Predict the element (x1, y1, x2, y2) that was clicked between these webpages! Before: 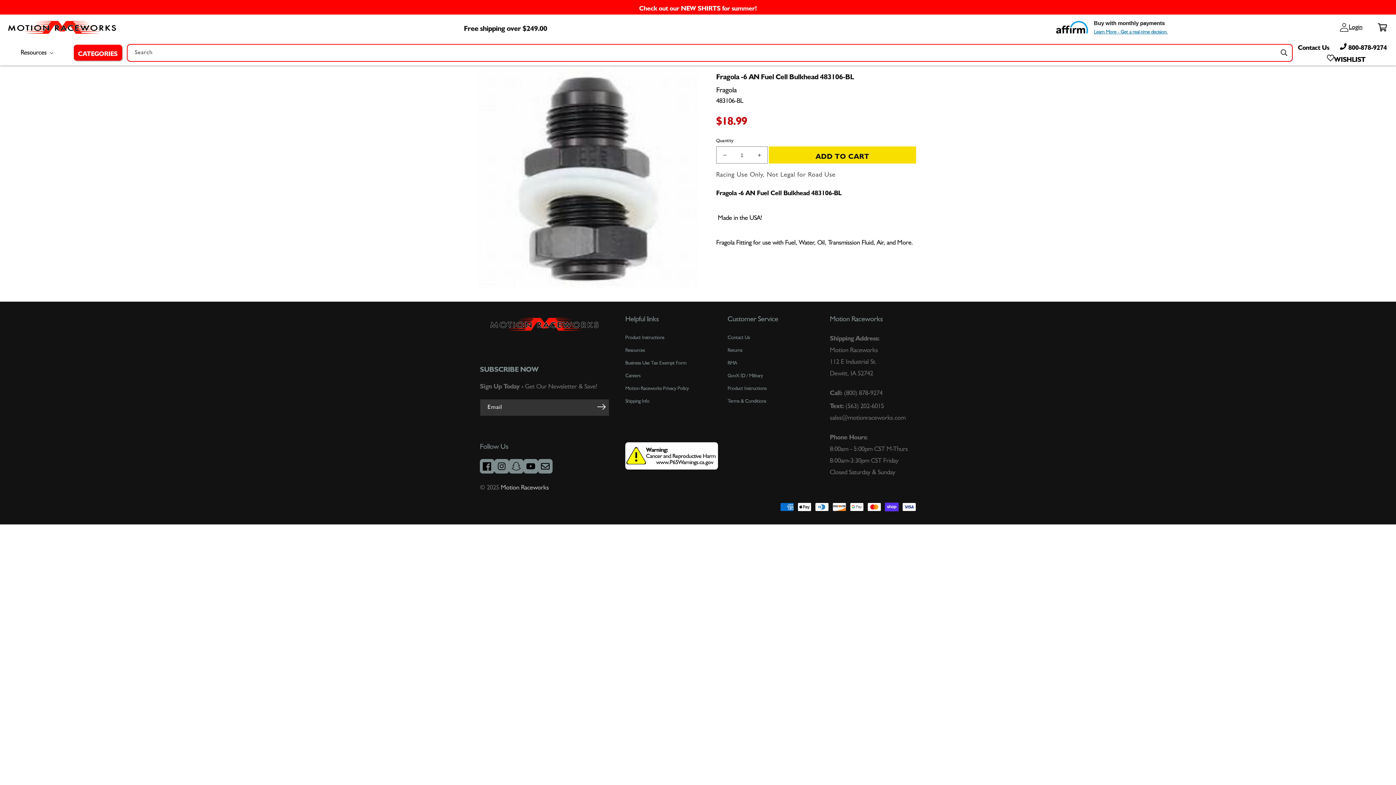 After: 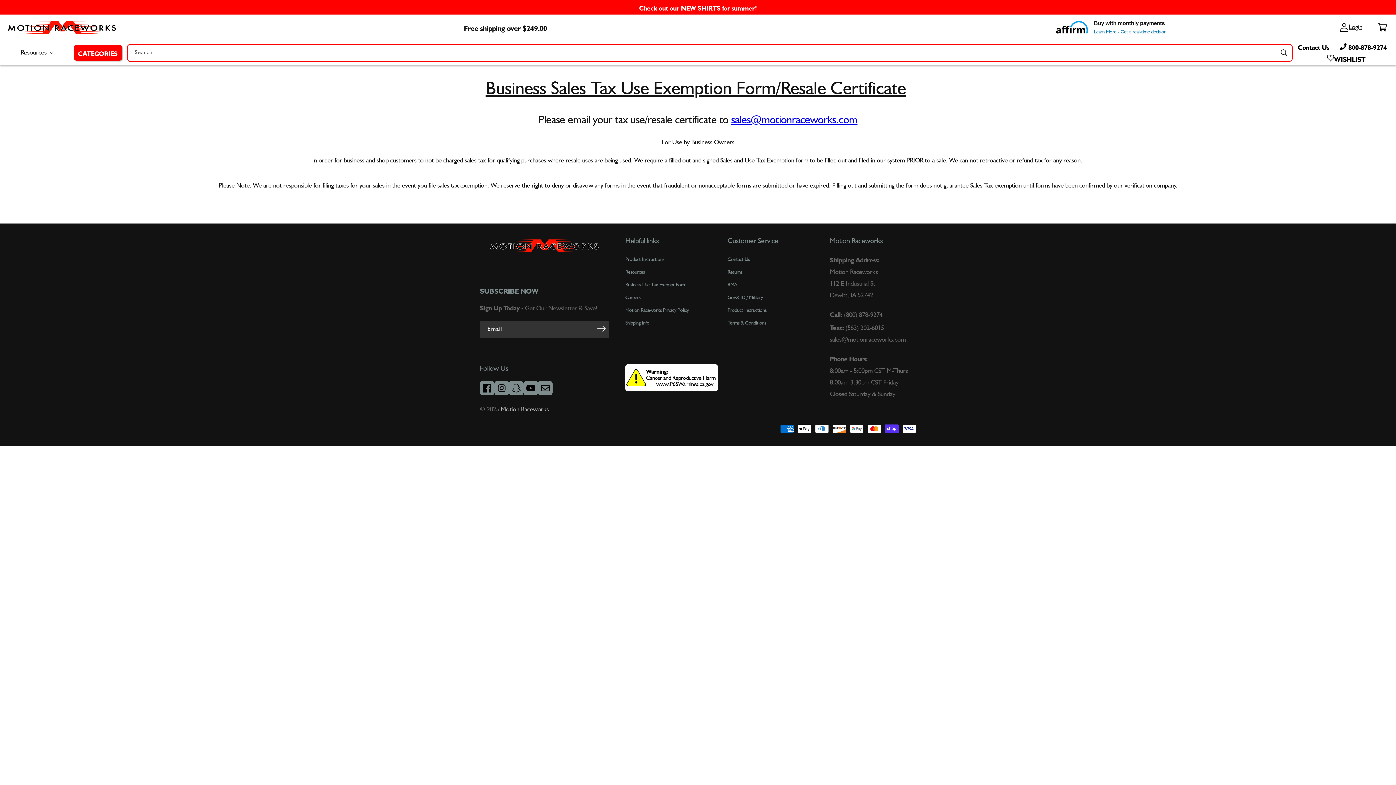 Action: label: Business Use Tax Exempt Form bbox: (625, 357, 686, 369)